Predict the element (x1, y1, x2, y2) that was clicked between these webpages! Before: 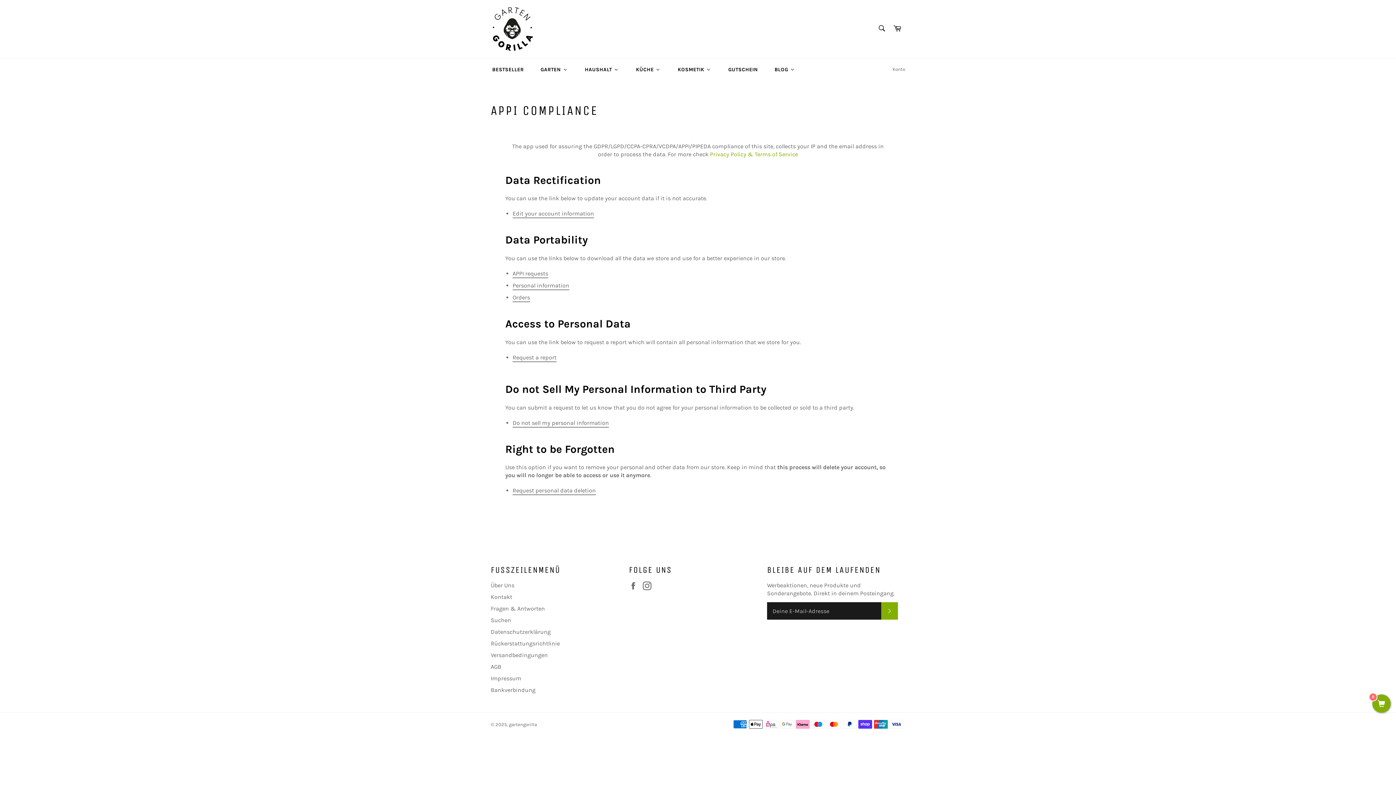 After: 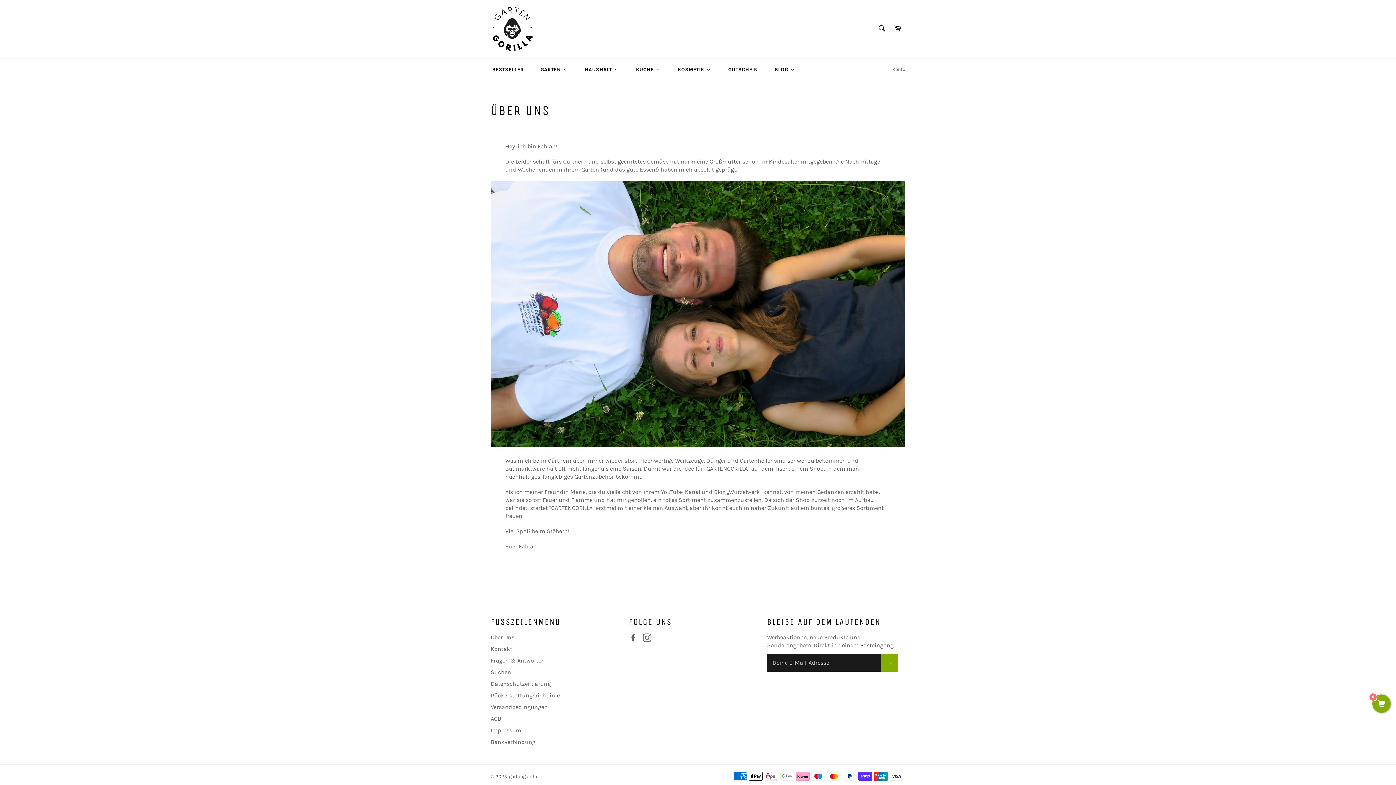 Action: bbox: (490, 582, 514, 589) label: Über Uns